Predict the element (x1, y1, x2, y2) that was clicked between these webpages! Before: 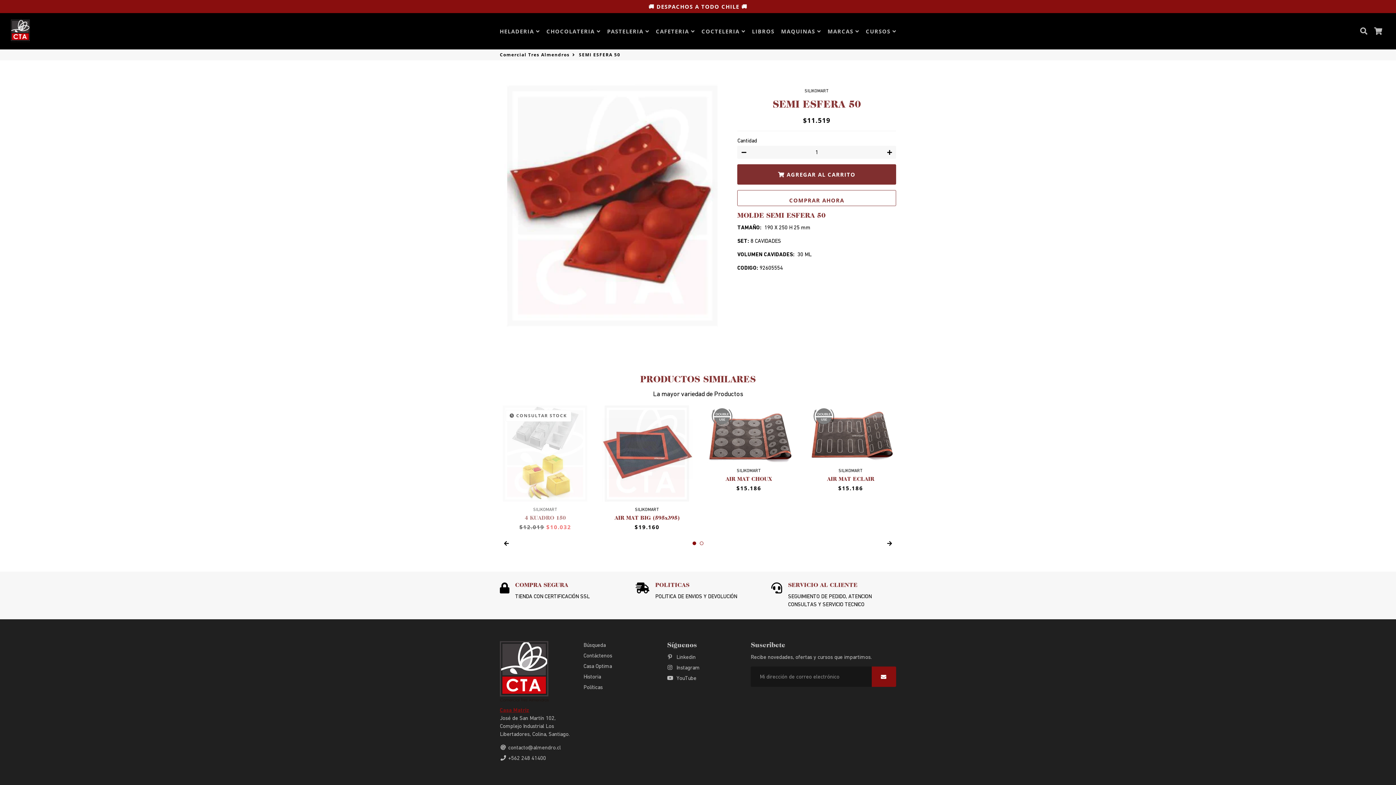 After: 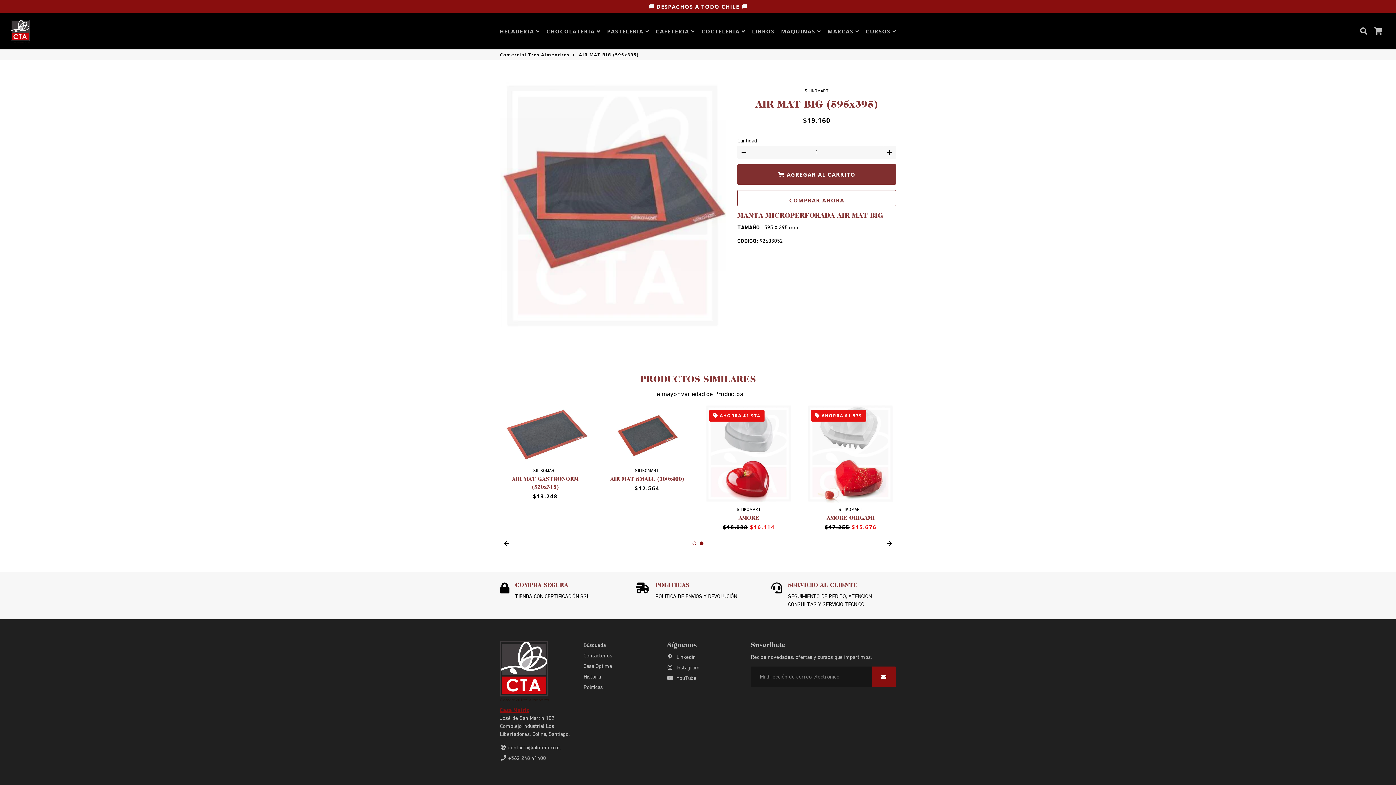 Action: label: SILIKOMART

AIR MAT BIG (595x395)

Precio habitual
$19.160 bbox: (601, 503, 692, 531)